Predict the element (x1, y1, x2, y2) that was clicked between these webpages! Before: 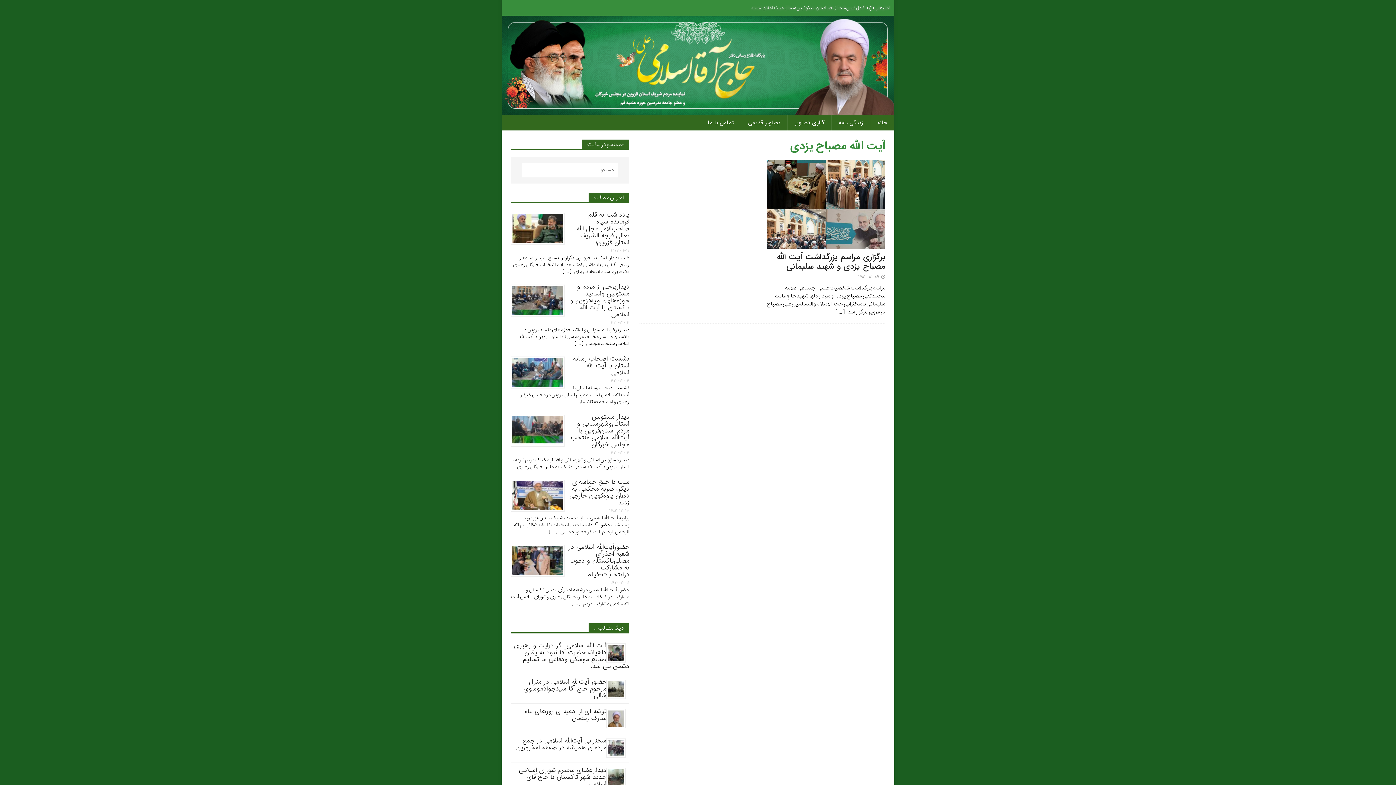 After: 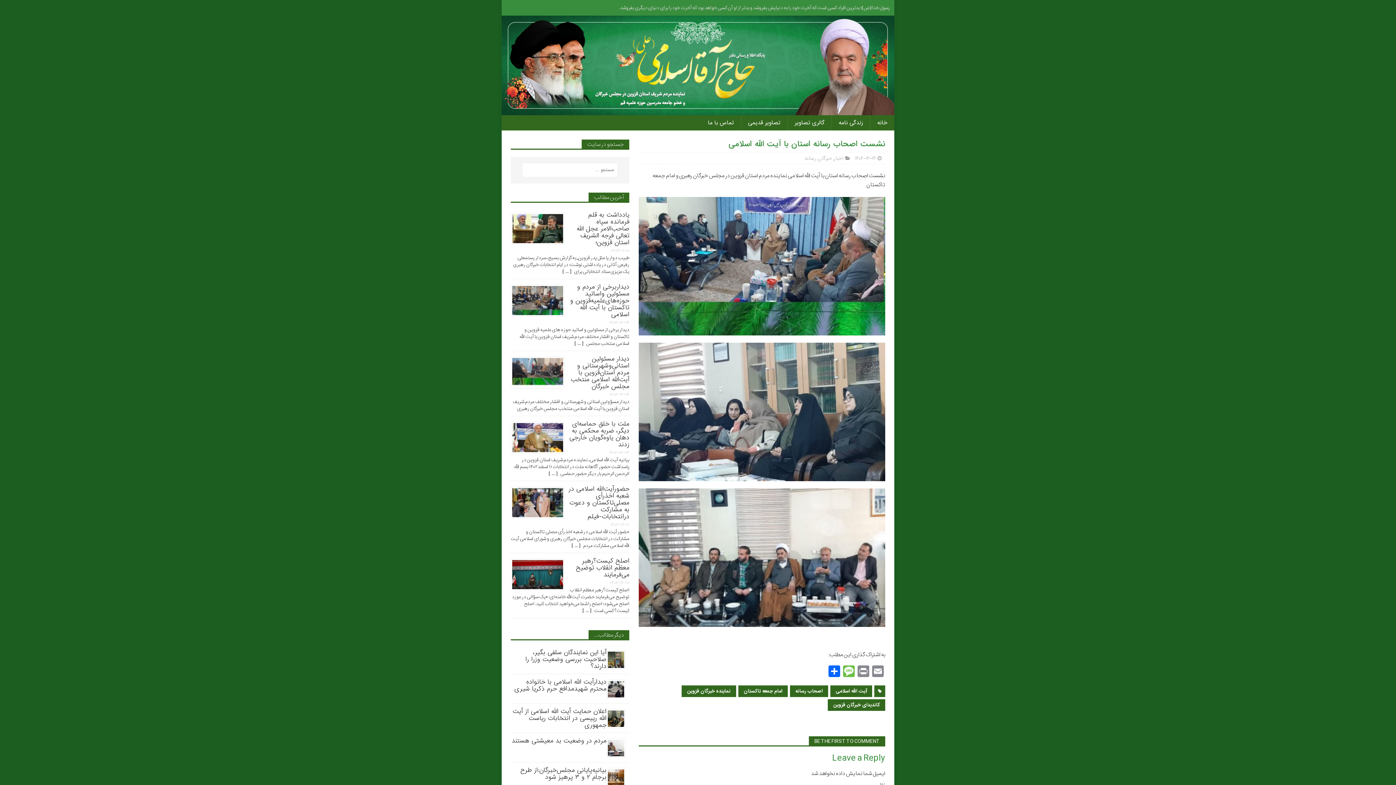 Action: label: نشست اصحاب رسانه استان با آیت الله اسلامی bbox: (573, 354, 629, 377)